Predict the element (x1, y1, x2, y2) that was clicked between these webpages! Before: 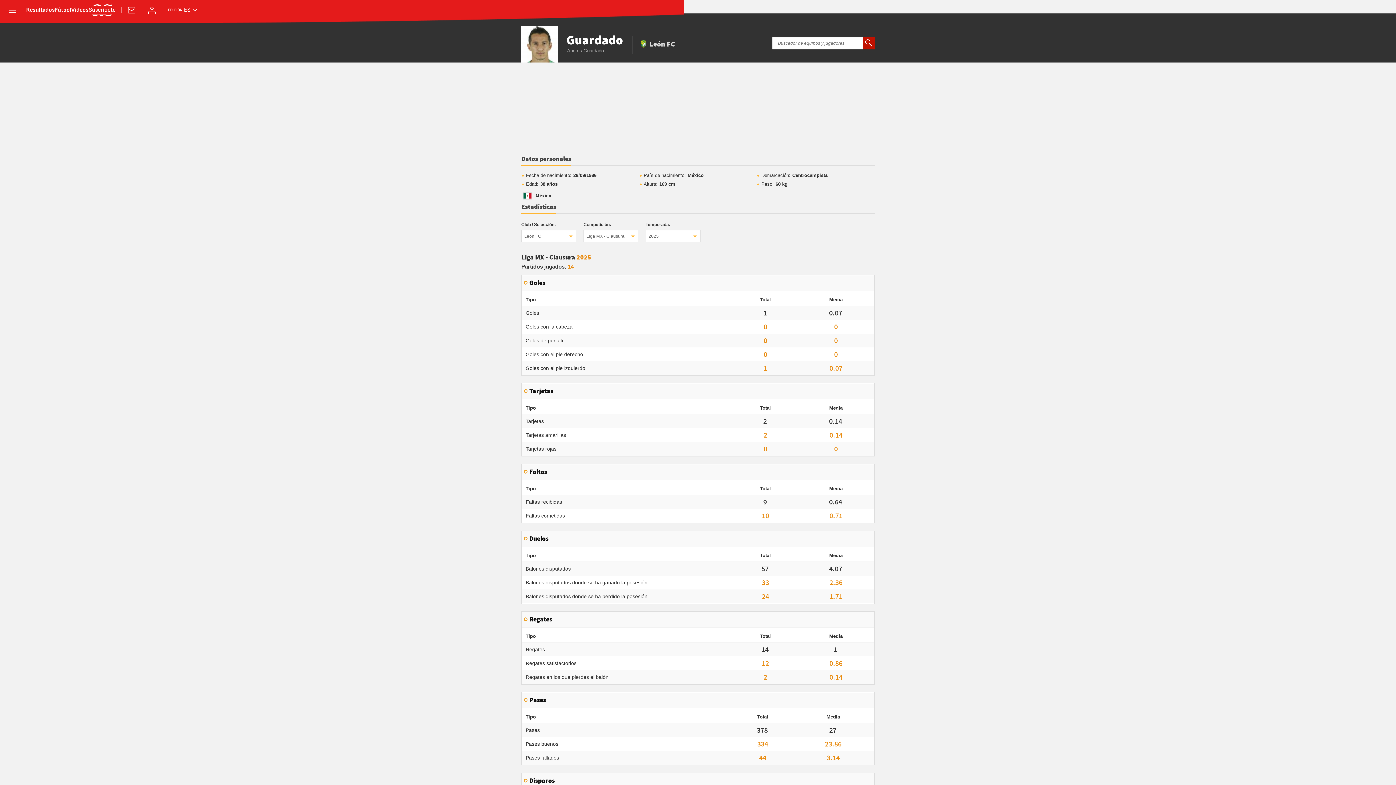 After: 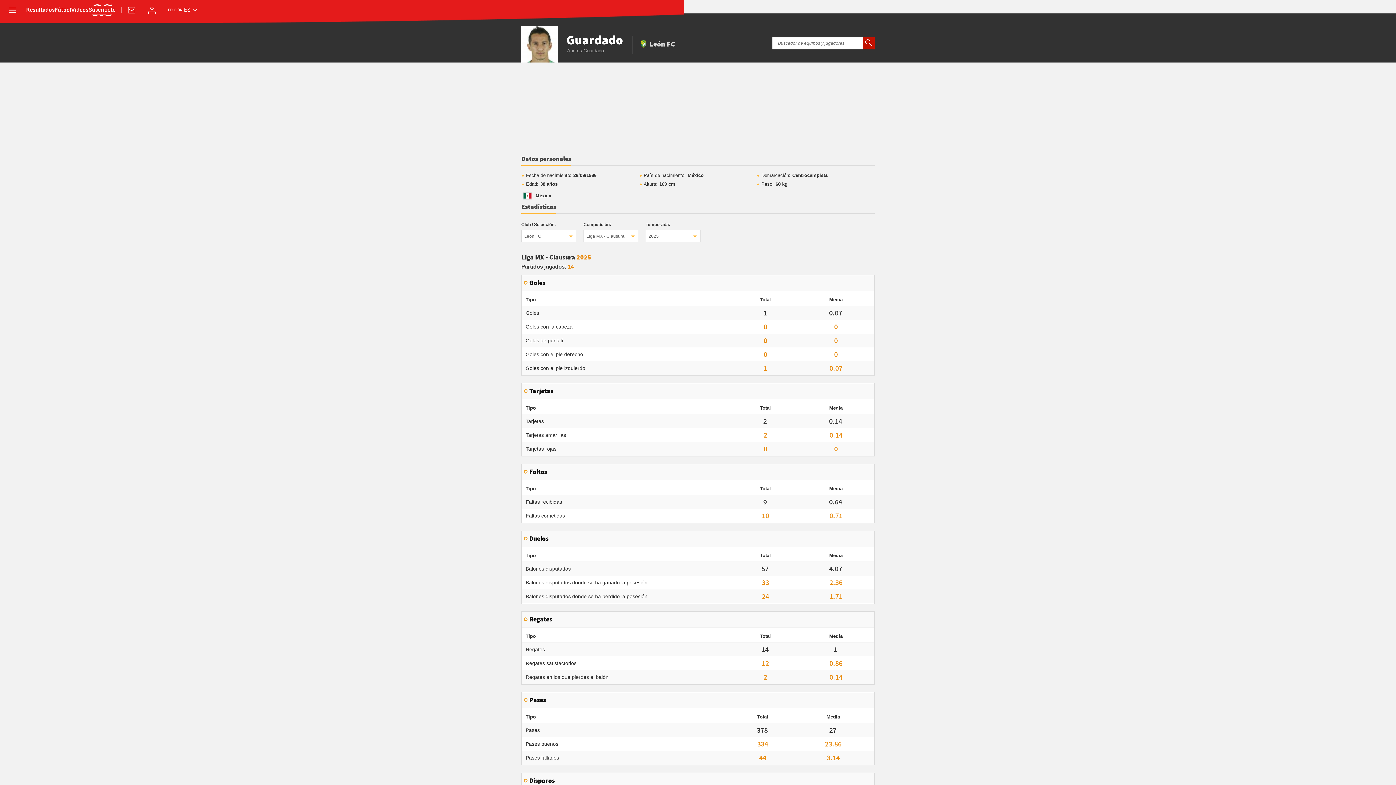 Action: bbox: (865, 39, 872, 47)